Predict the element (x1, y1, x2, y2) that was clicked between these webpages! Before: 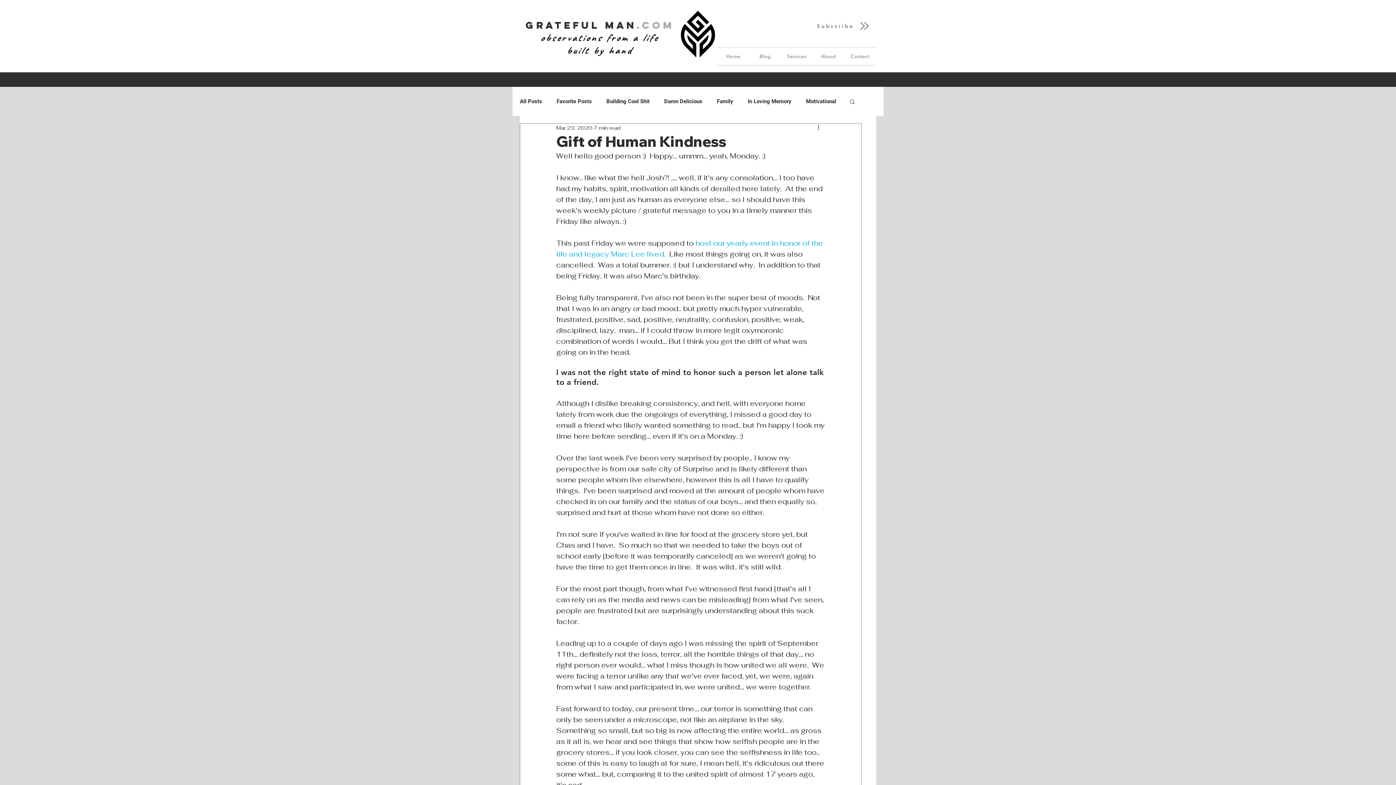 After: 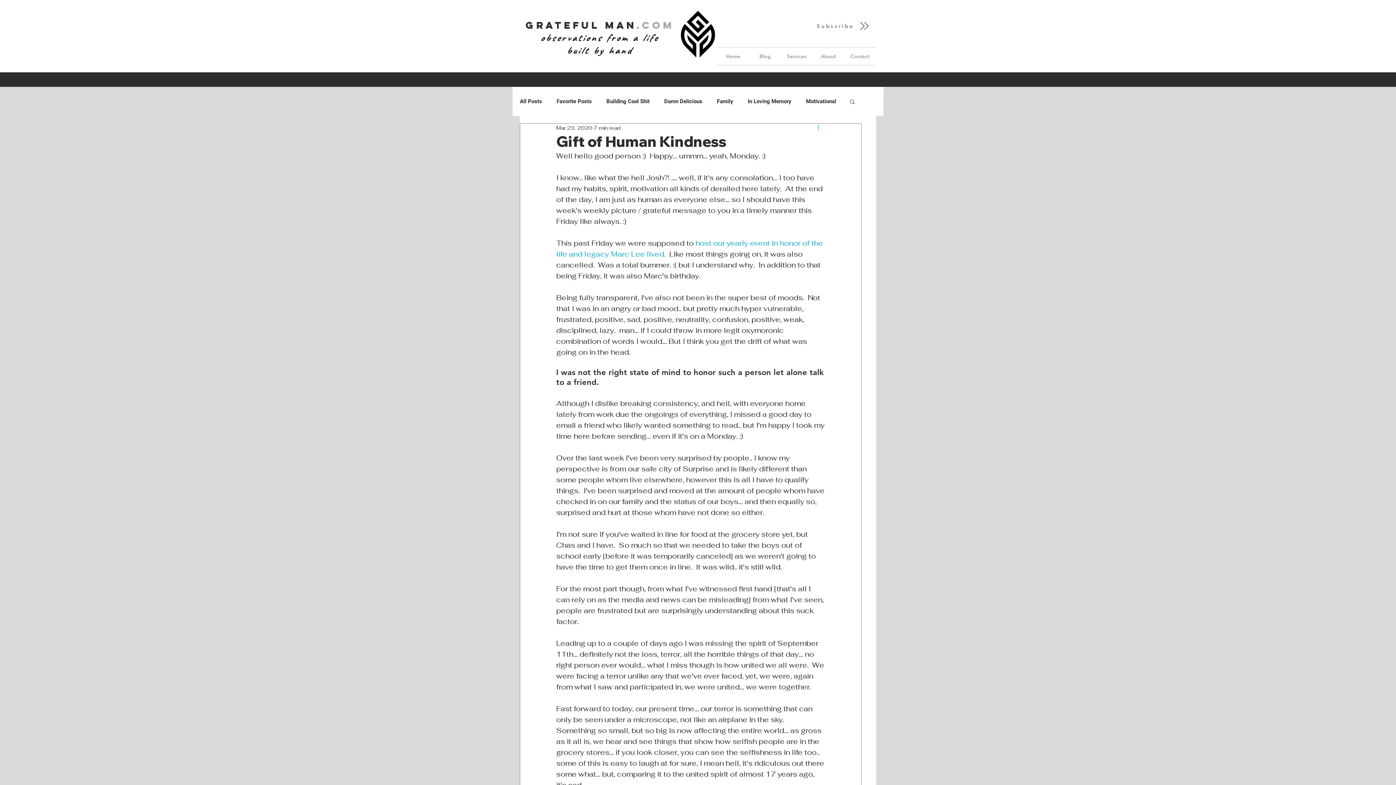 Action: bbox: (816, 123, 825, 132) label: More actions